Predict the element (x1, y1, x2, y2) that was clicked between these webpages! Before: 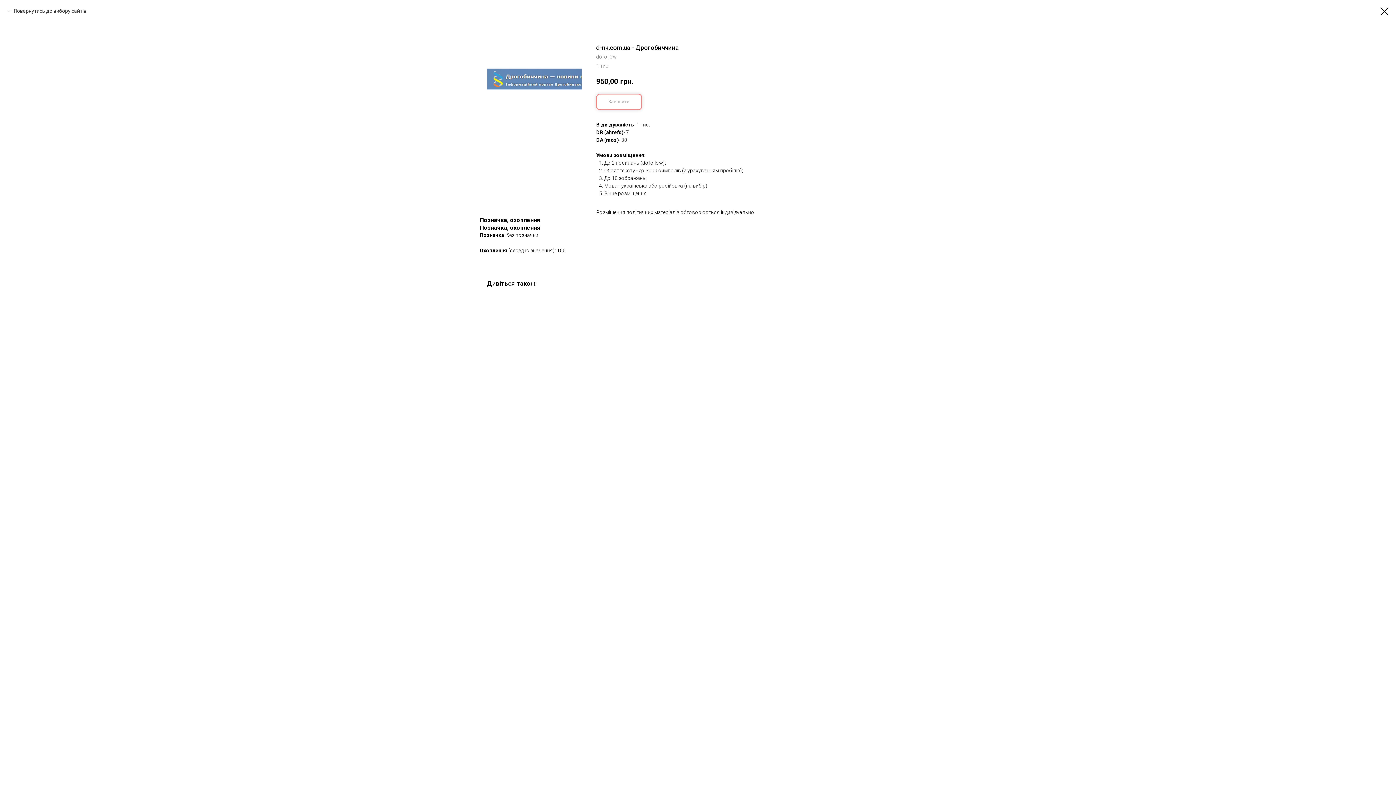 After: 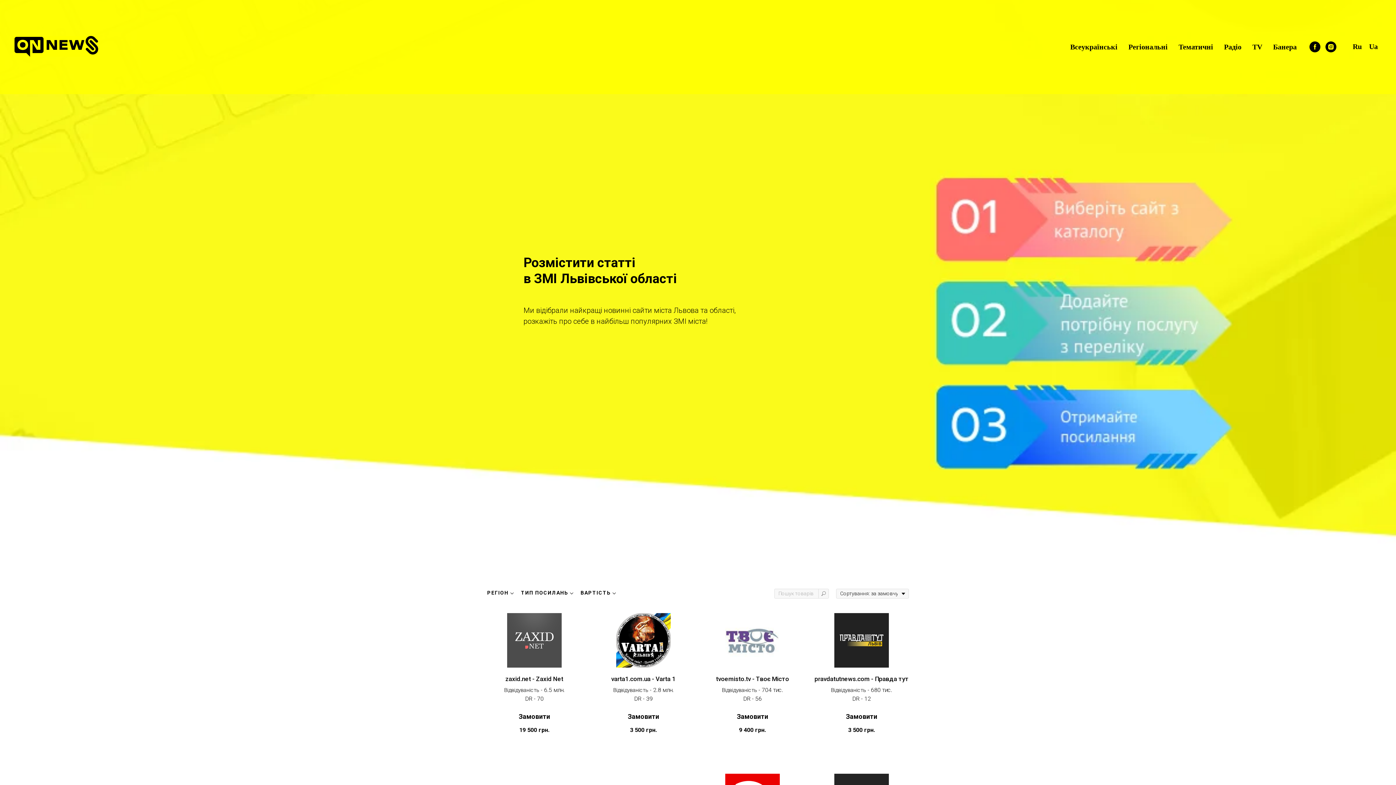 Action: label: Повернутись до вибору сайтів bbox: (7, 7, 86, 14)